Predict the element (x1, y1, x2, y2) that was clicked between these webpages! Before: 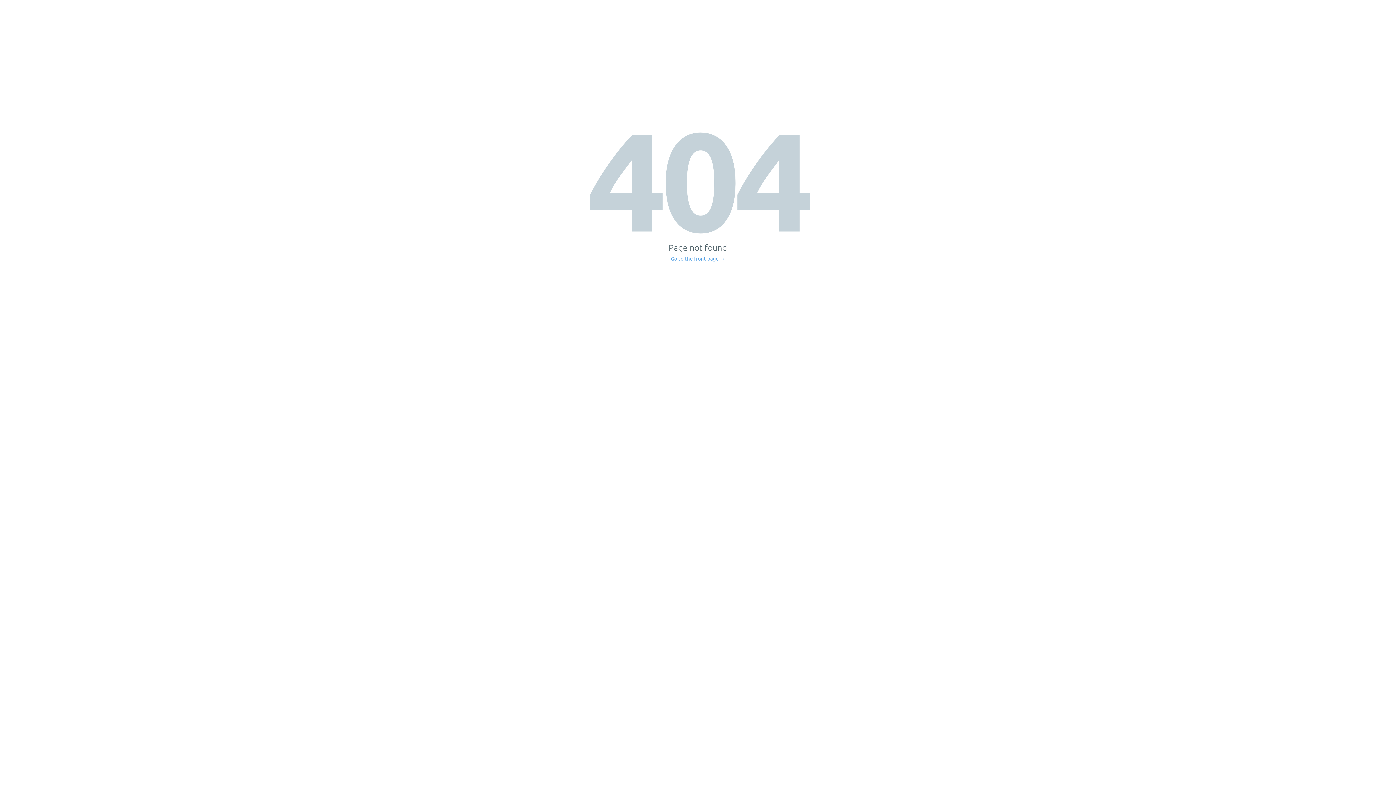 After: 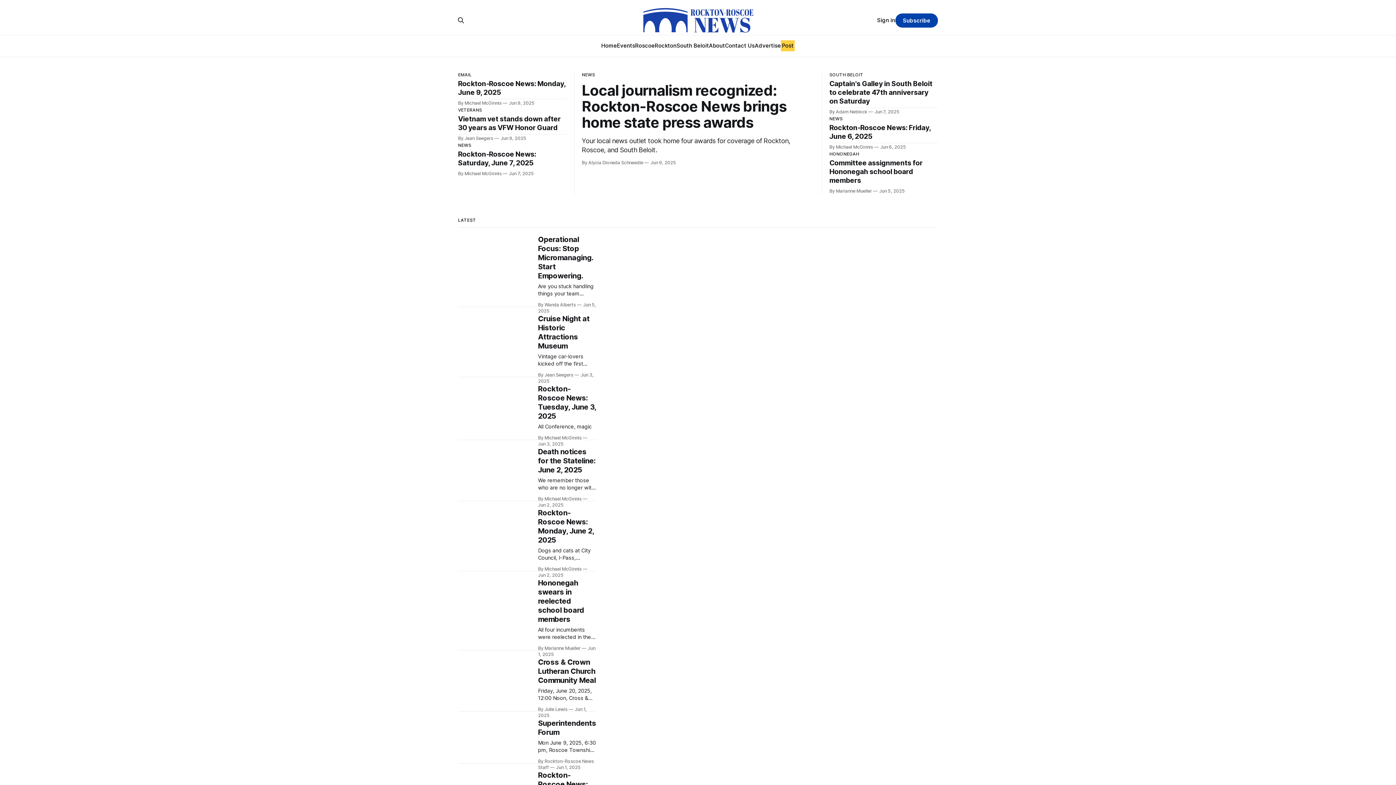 Action: label: Go to the front page → bbox: (671, 256, 725, 261)